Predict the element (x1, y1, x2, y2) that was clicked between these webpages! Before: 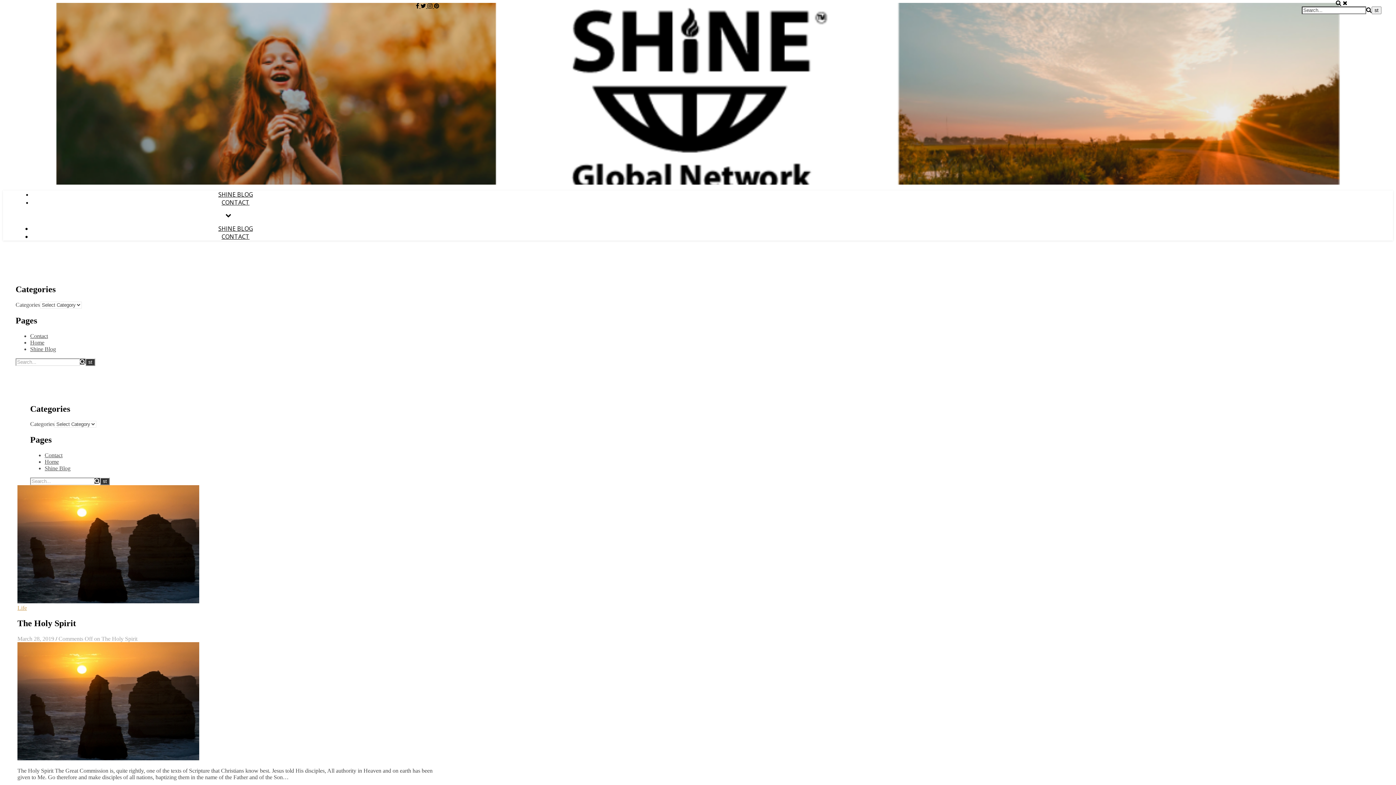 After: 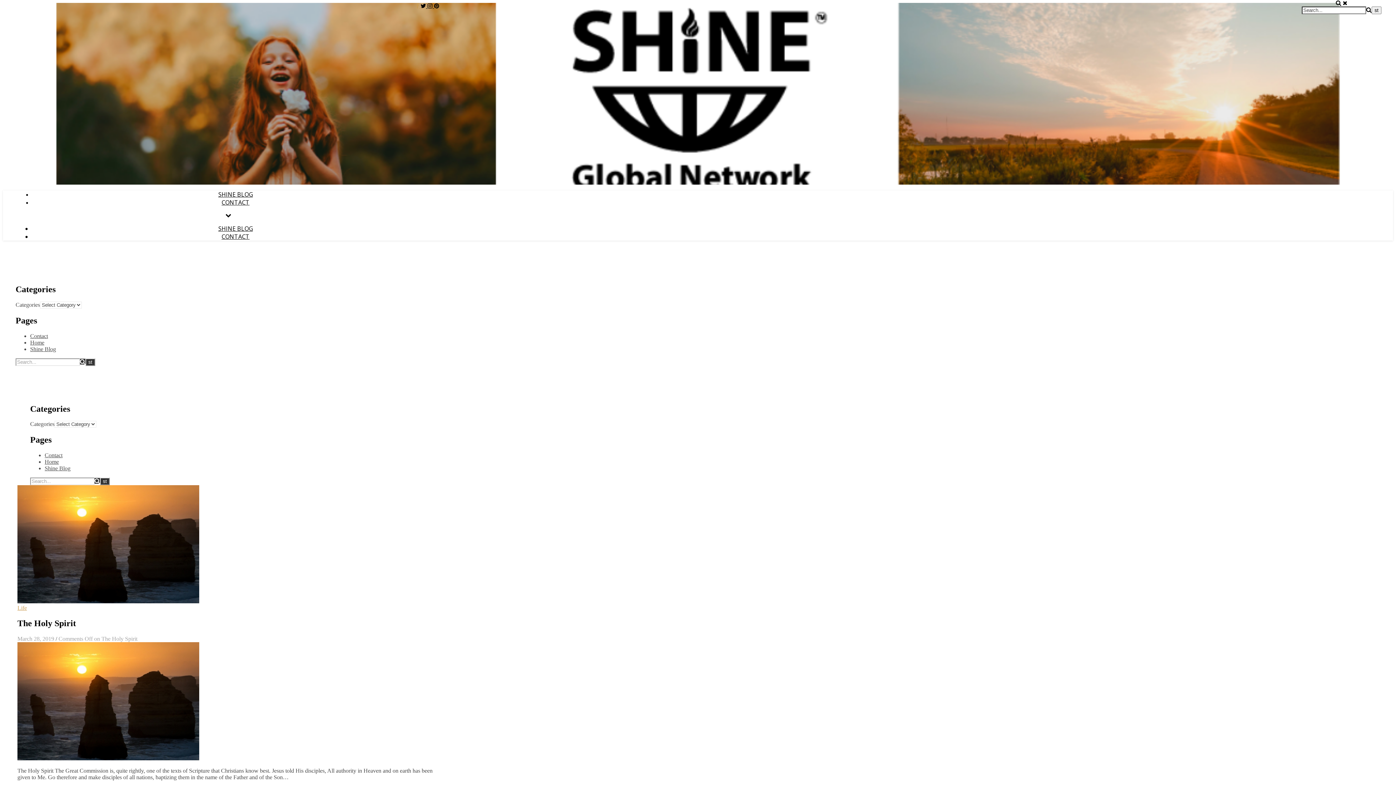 Action: label:   bbox: (416, 2, 420, 9)